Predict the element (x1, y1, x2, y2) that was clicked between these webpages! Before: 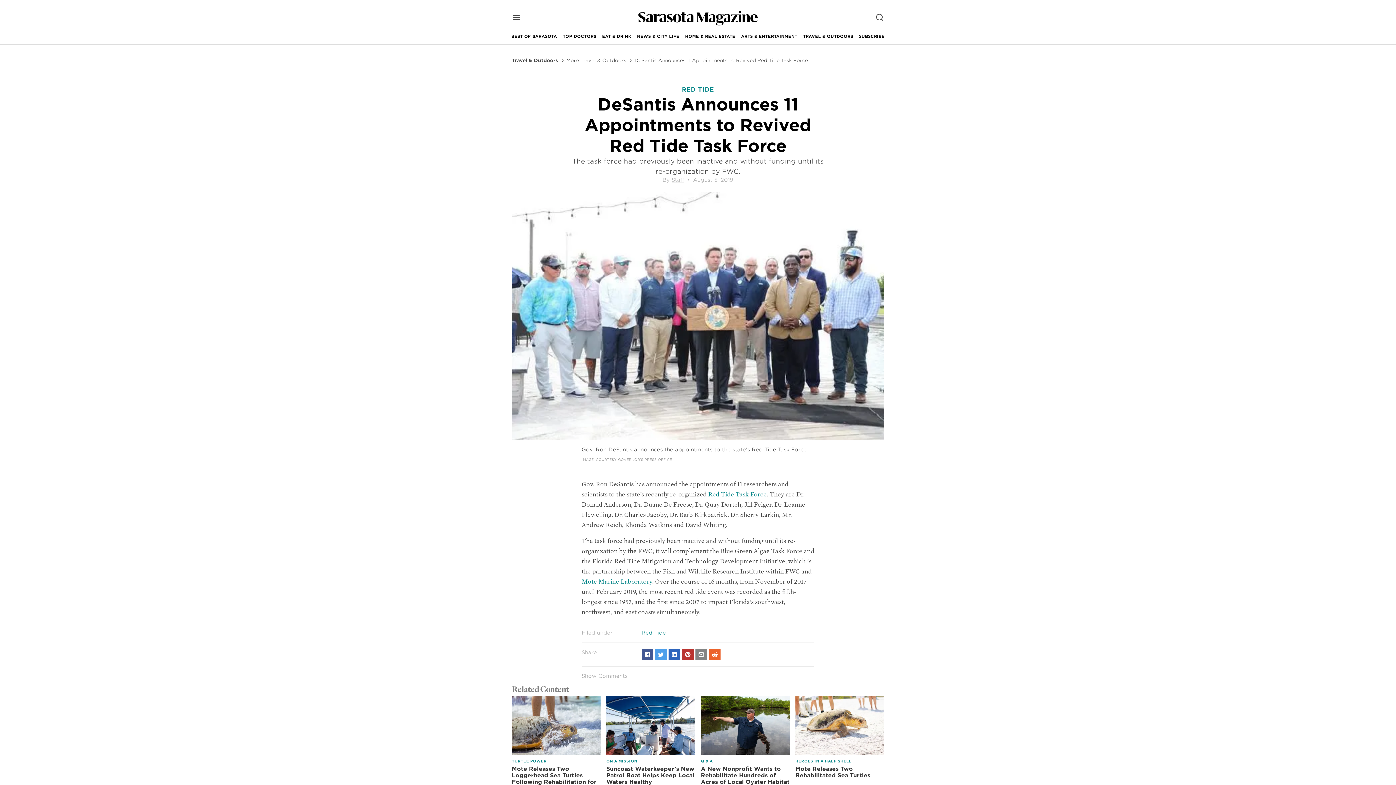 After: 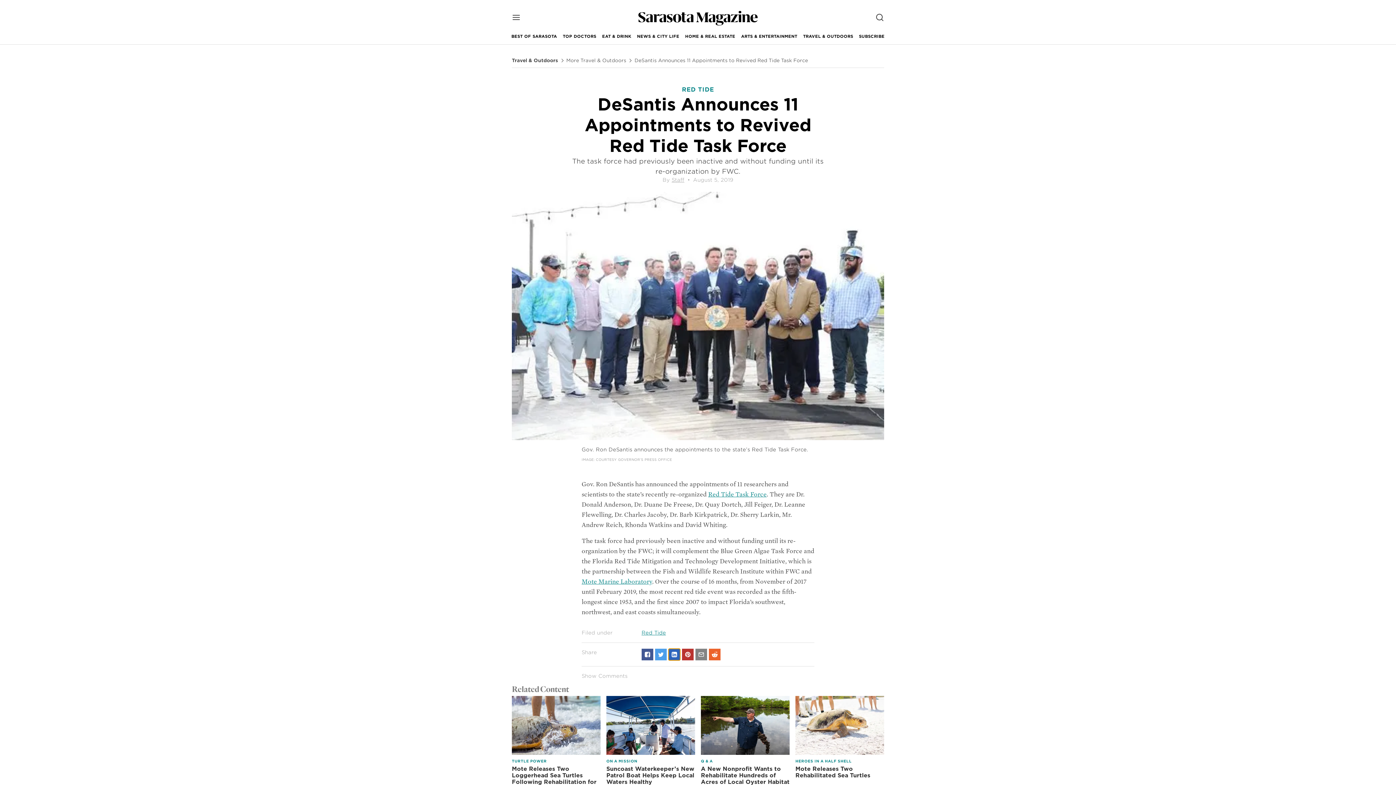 Action: bbox: (668, 648, 680, 660) label: Share on LinkedIn